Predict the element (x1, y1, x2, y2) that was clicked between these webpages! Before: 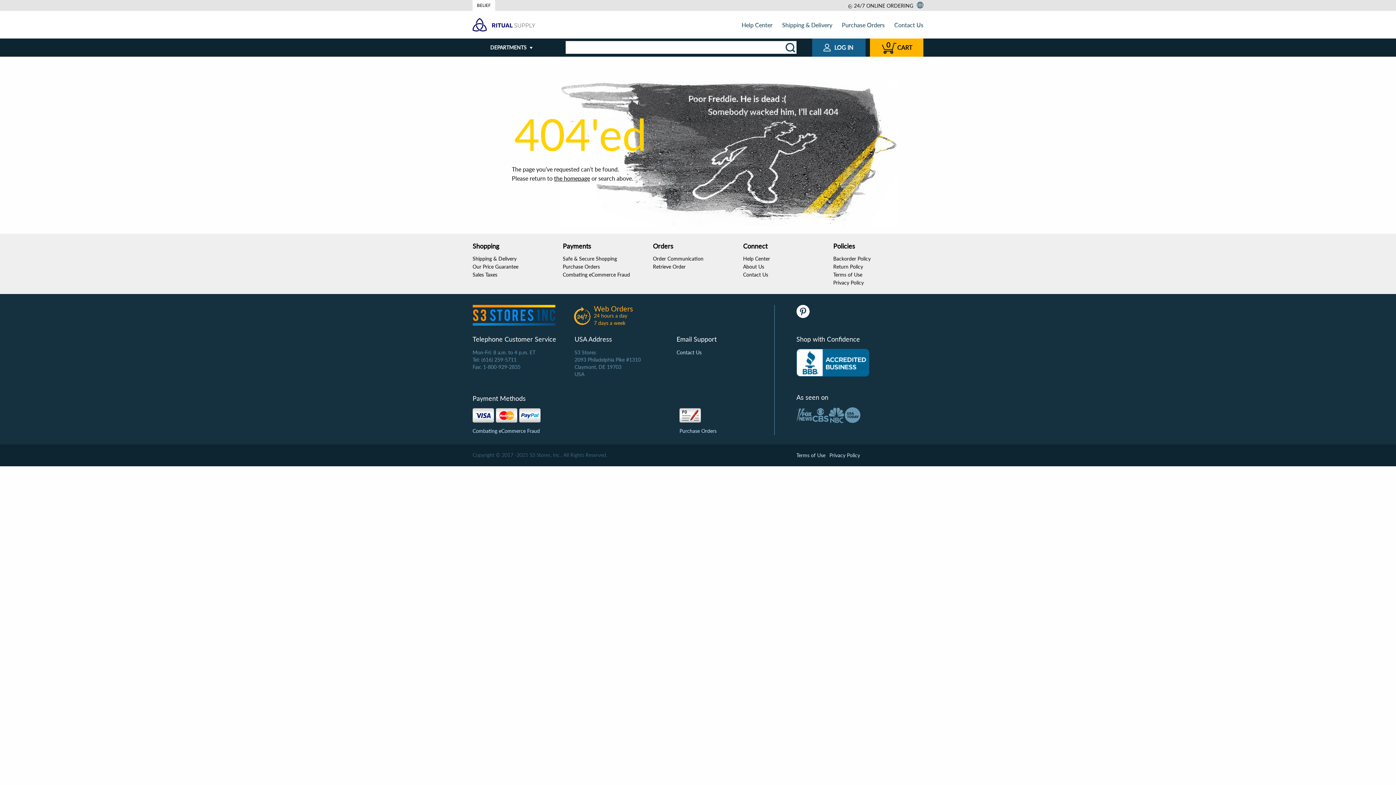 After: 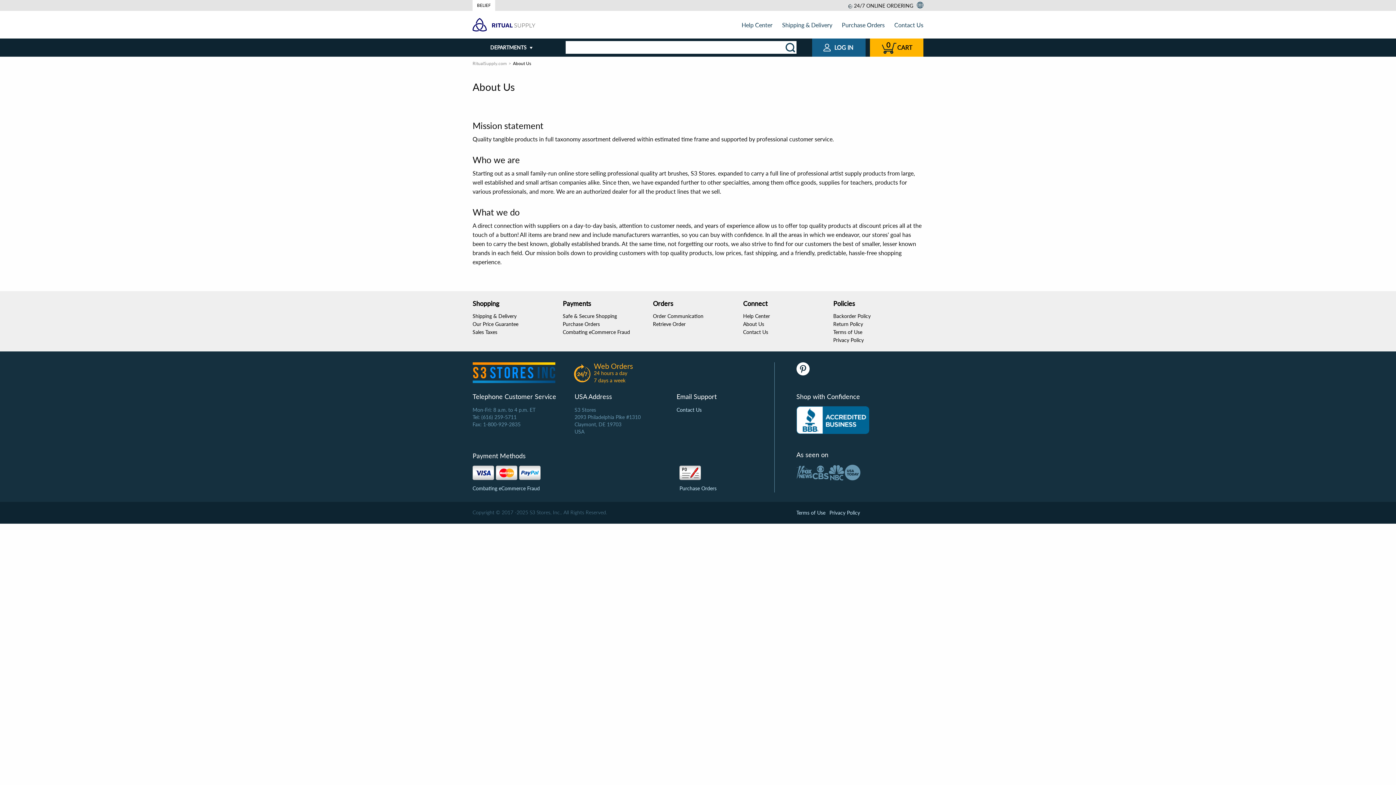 Action: label: About Us bbox: (743, 263, 764, 269)